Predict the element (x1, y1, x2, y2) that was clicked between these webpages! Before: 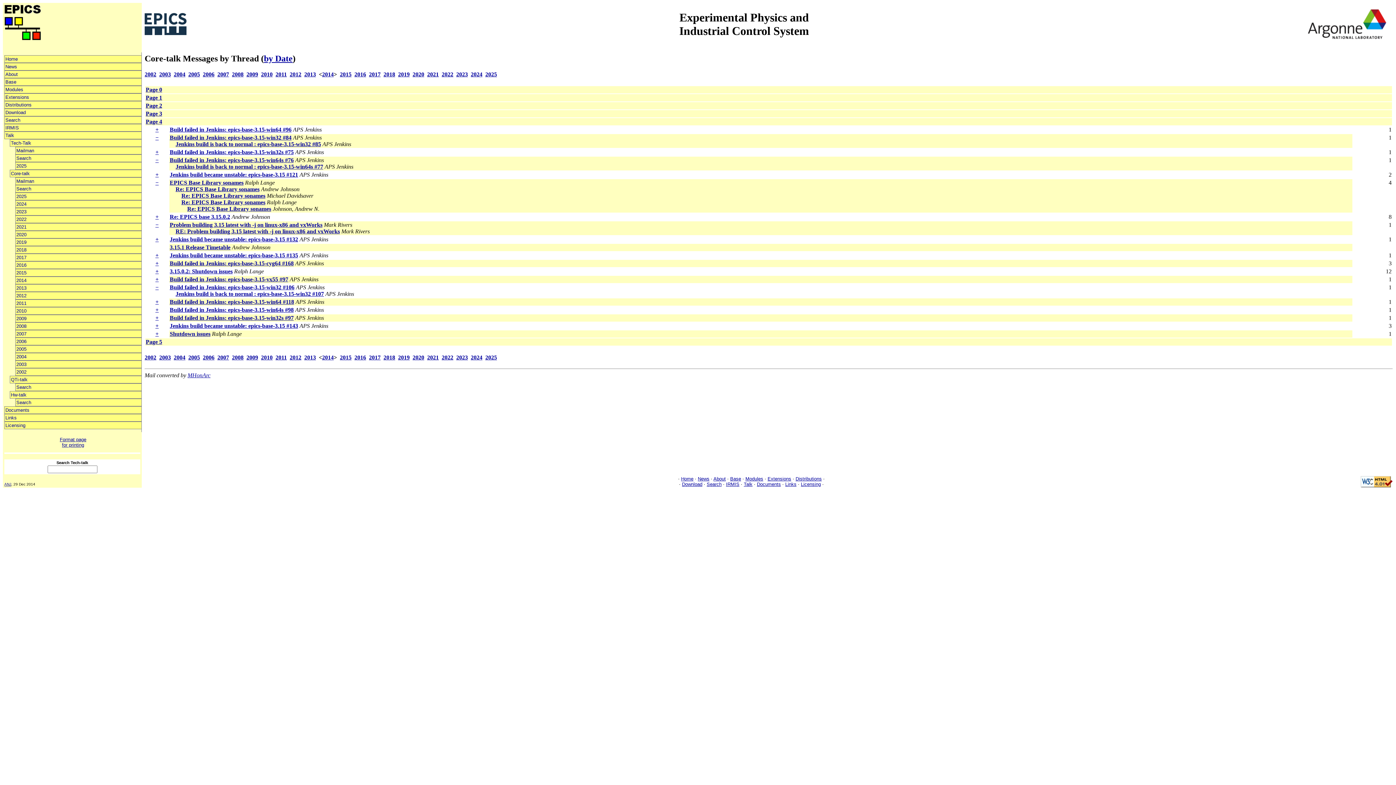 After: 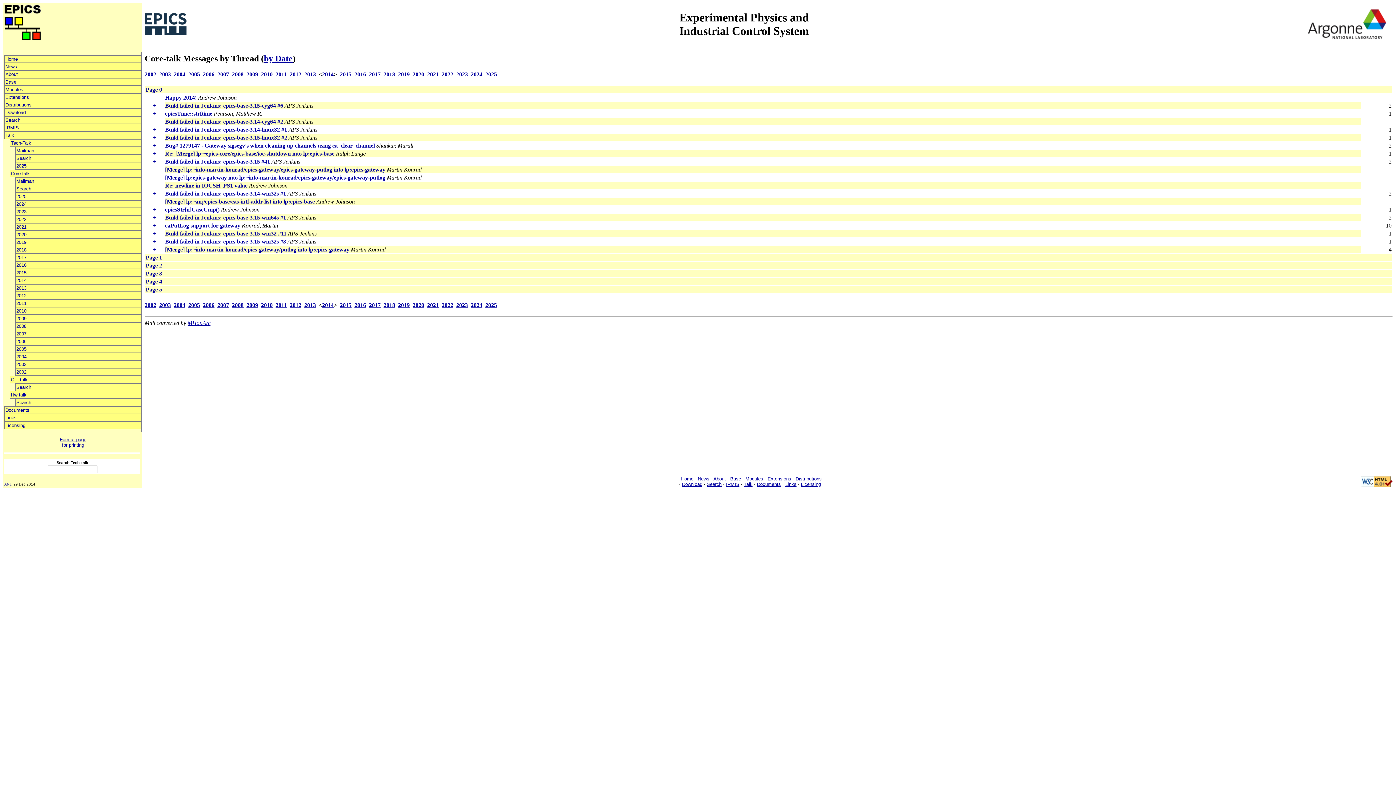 Action: bbox: (145, 86, 162, 92) label: Page 0